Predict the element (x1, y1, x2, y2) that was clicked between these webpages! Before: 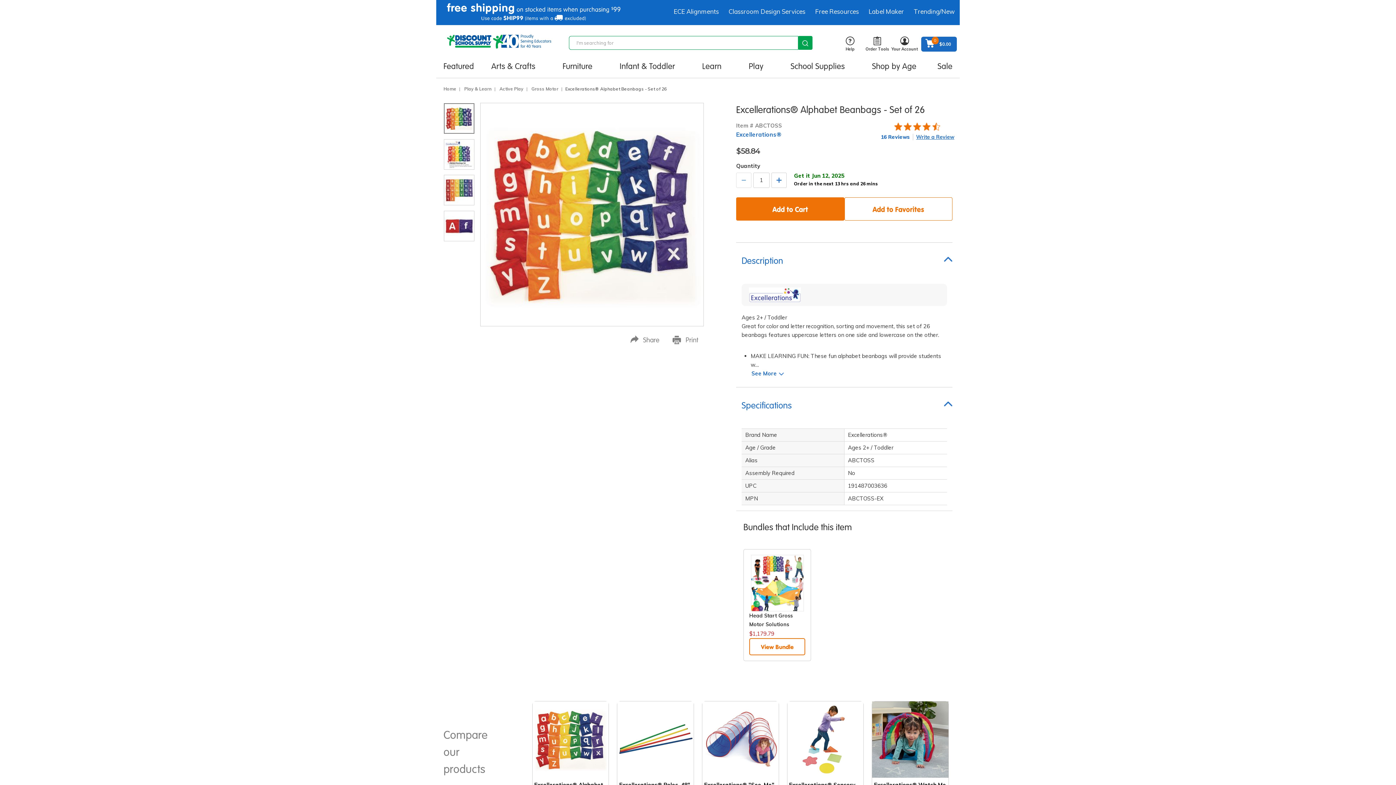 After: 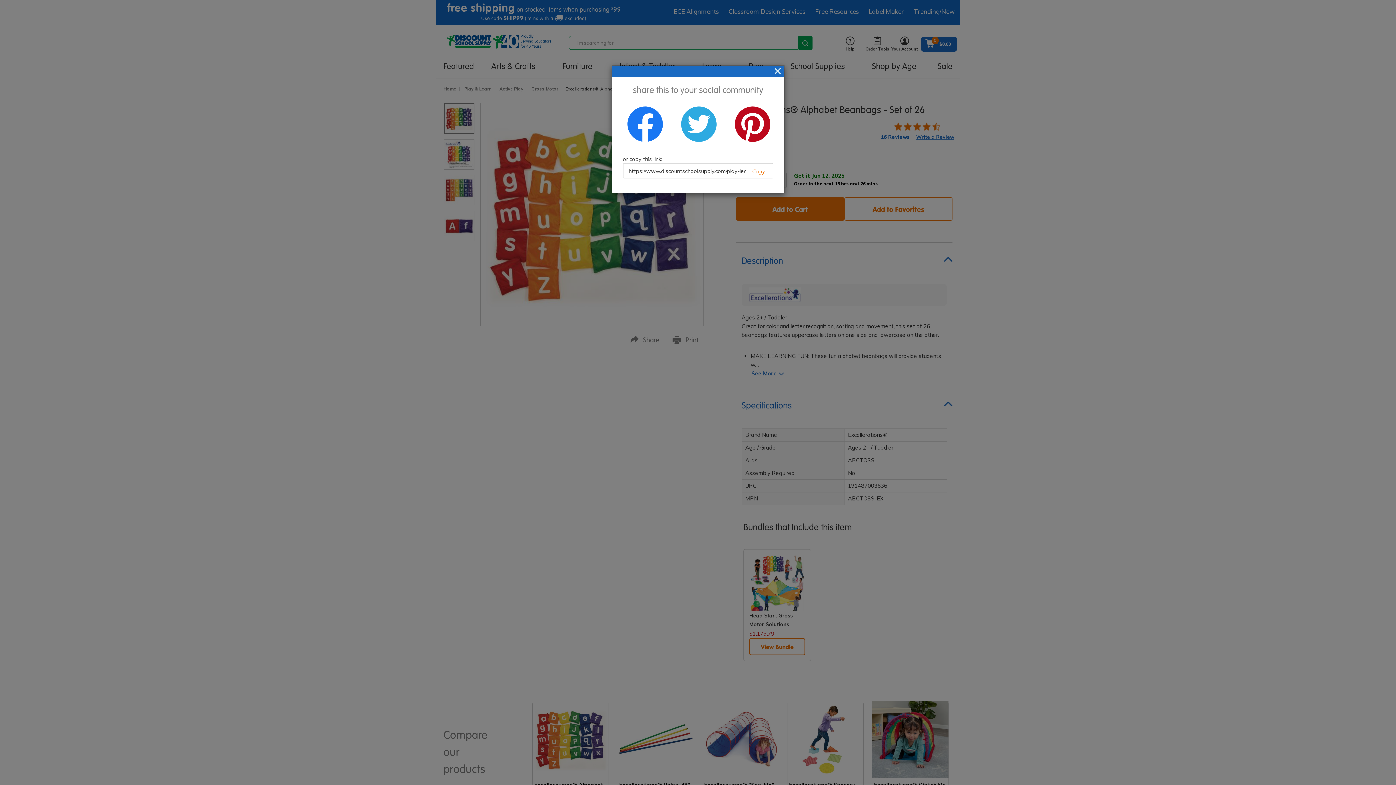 Action: bbox: (627, 332, 663, 348) label: Share